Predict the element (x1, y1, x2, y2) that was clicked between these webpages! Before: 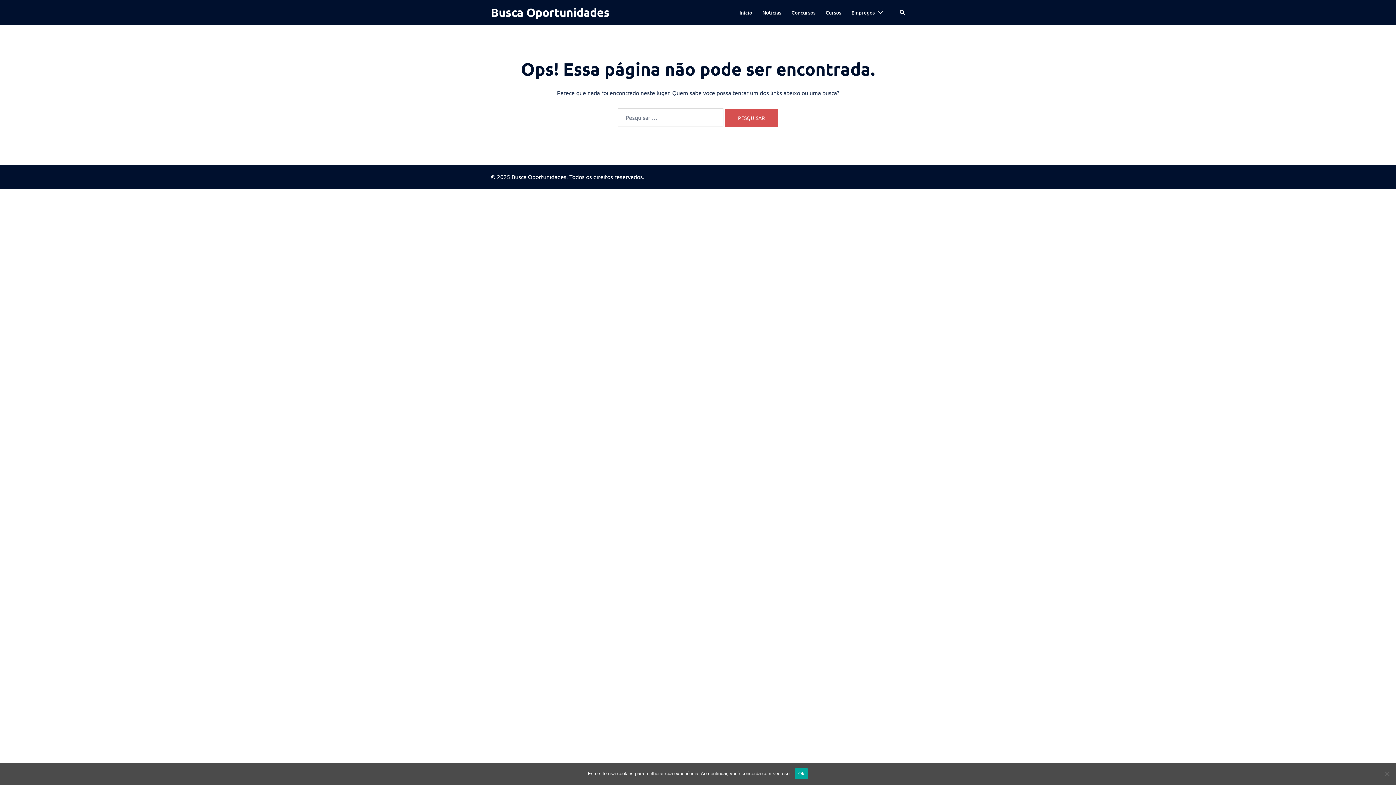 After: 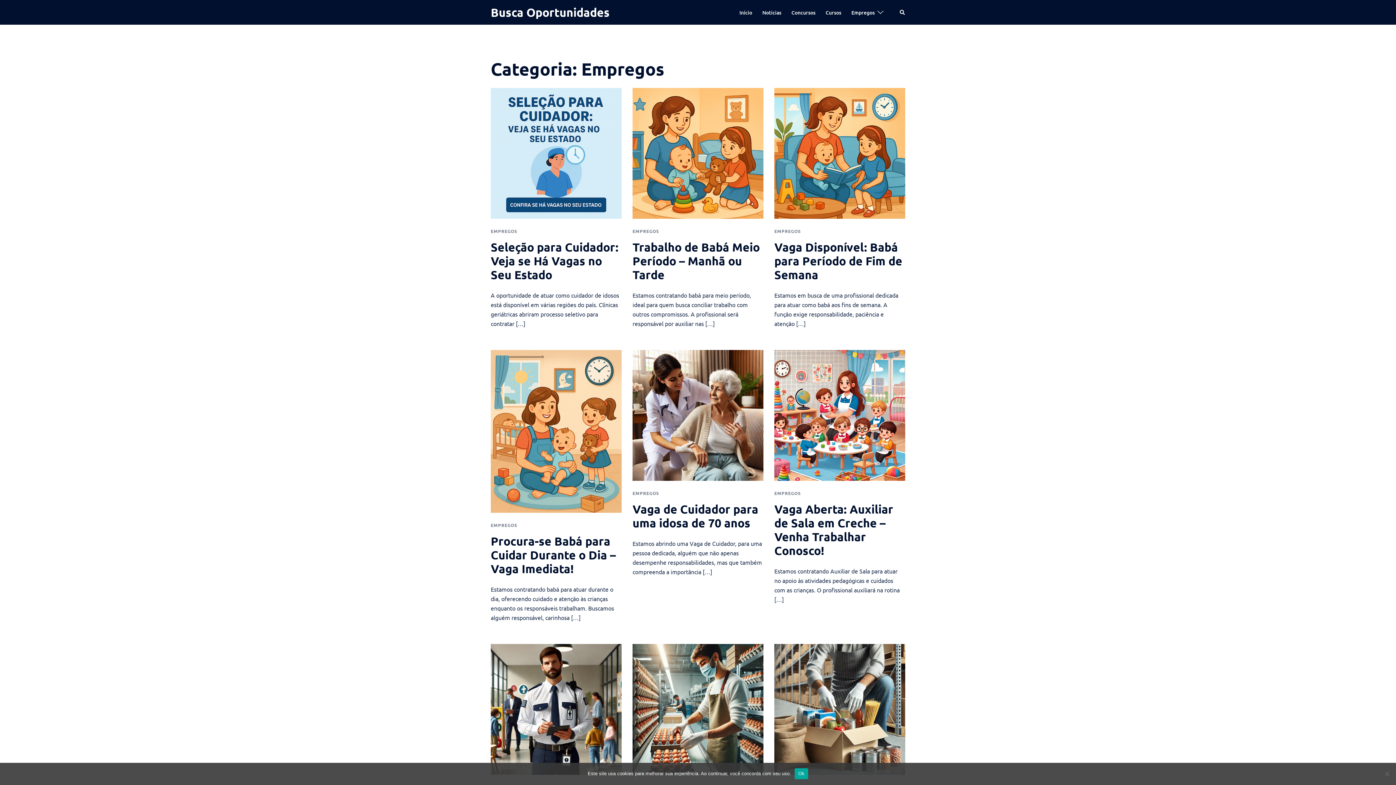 Action: label: Empregos bbox: (851, 8, 874, 16)